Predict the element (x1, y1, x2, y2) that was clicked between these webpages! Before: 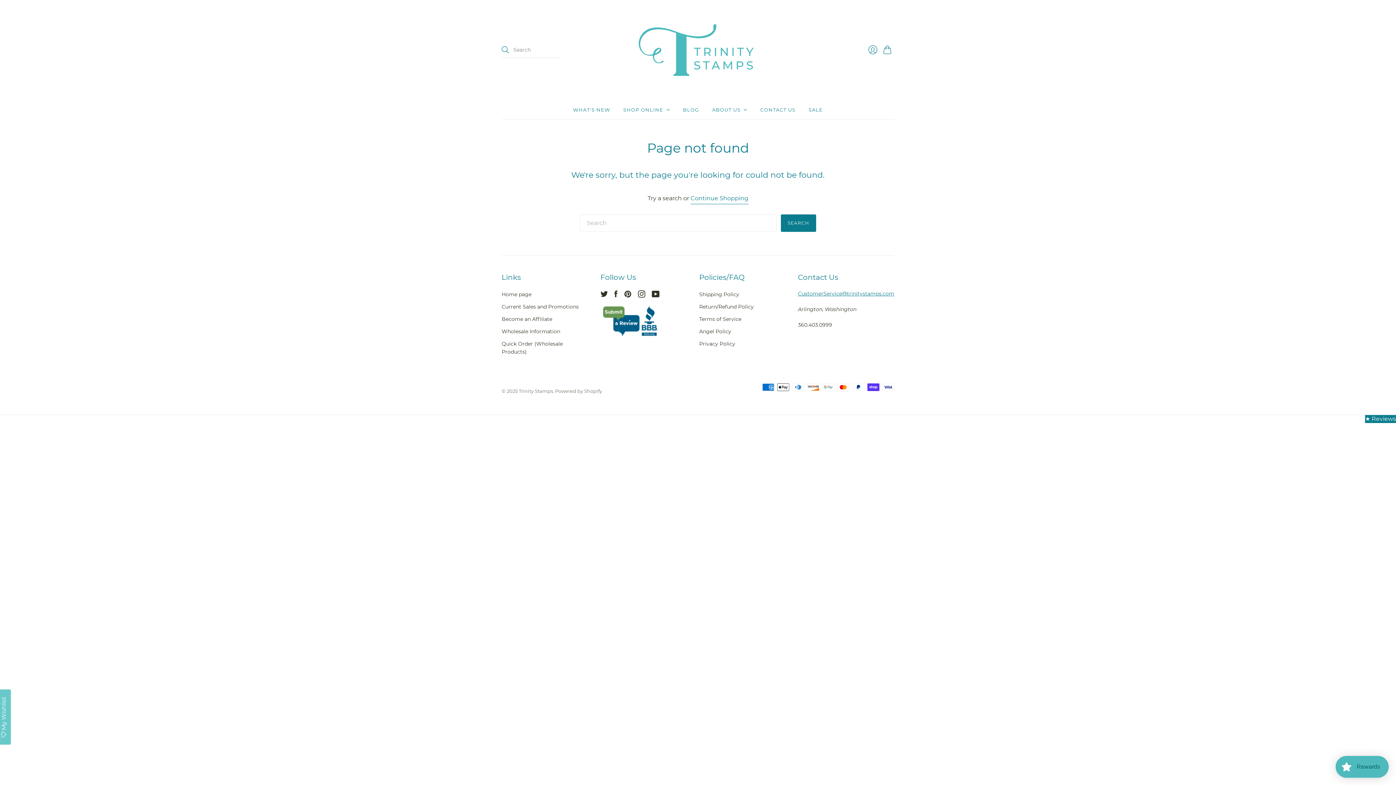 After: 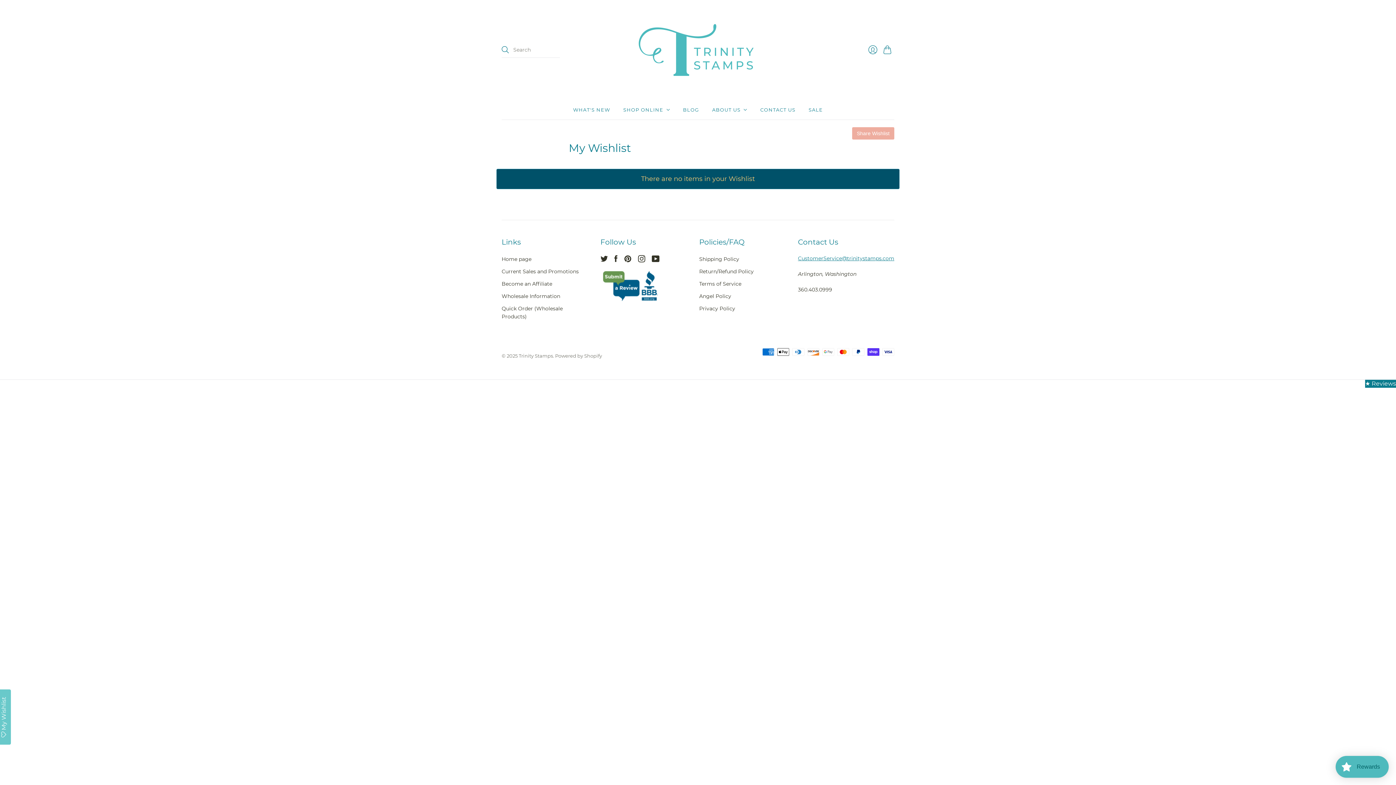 Action: bbox: (-3, 689, 10, 745) label: My Wishlist